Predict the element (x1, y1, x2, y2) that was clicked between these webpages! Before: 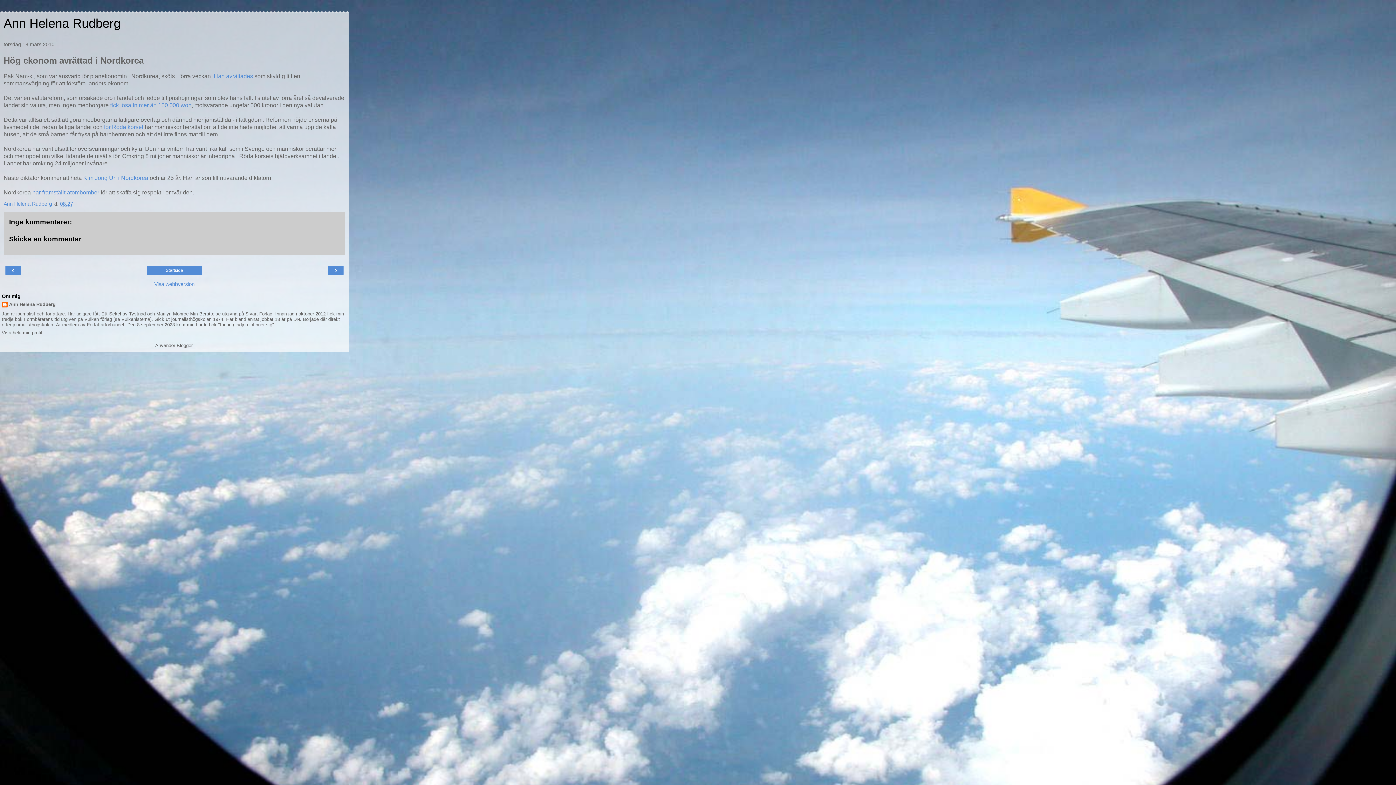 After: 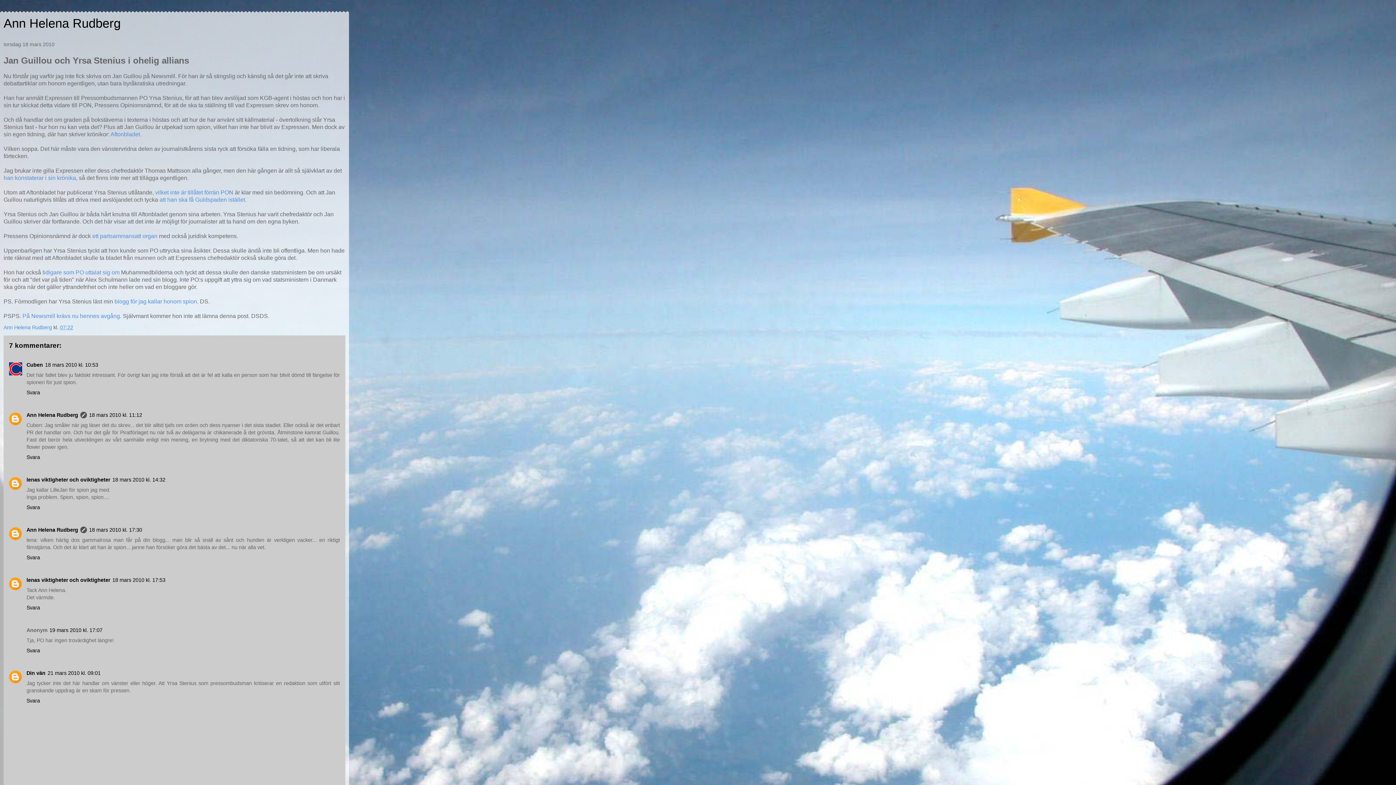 Action: label: › bbox: (330, 266, 341, 274)